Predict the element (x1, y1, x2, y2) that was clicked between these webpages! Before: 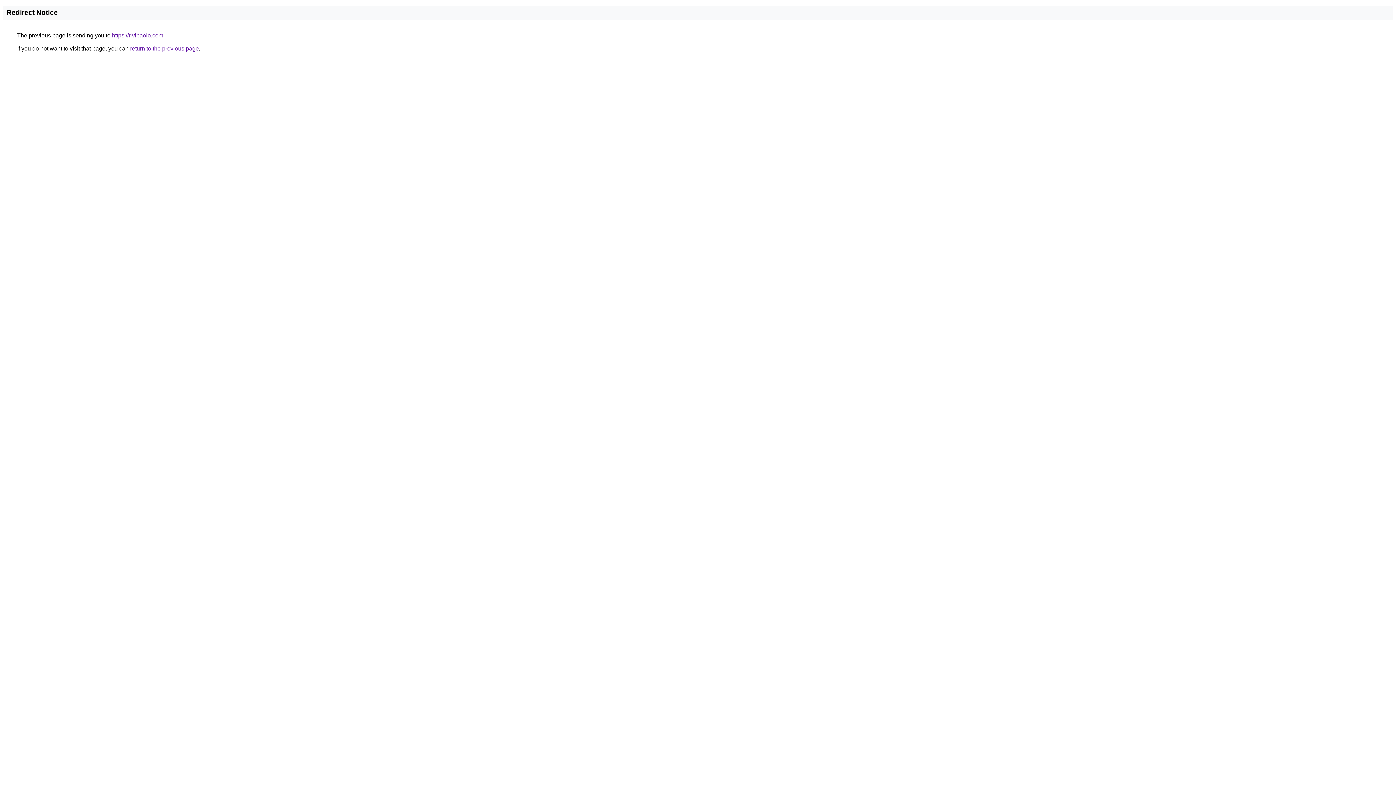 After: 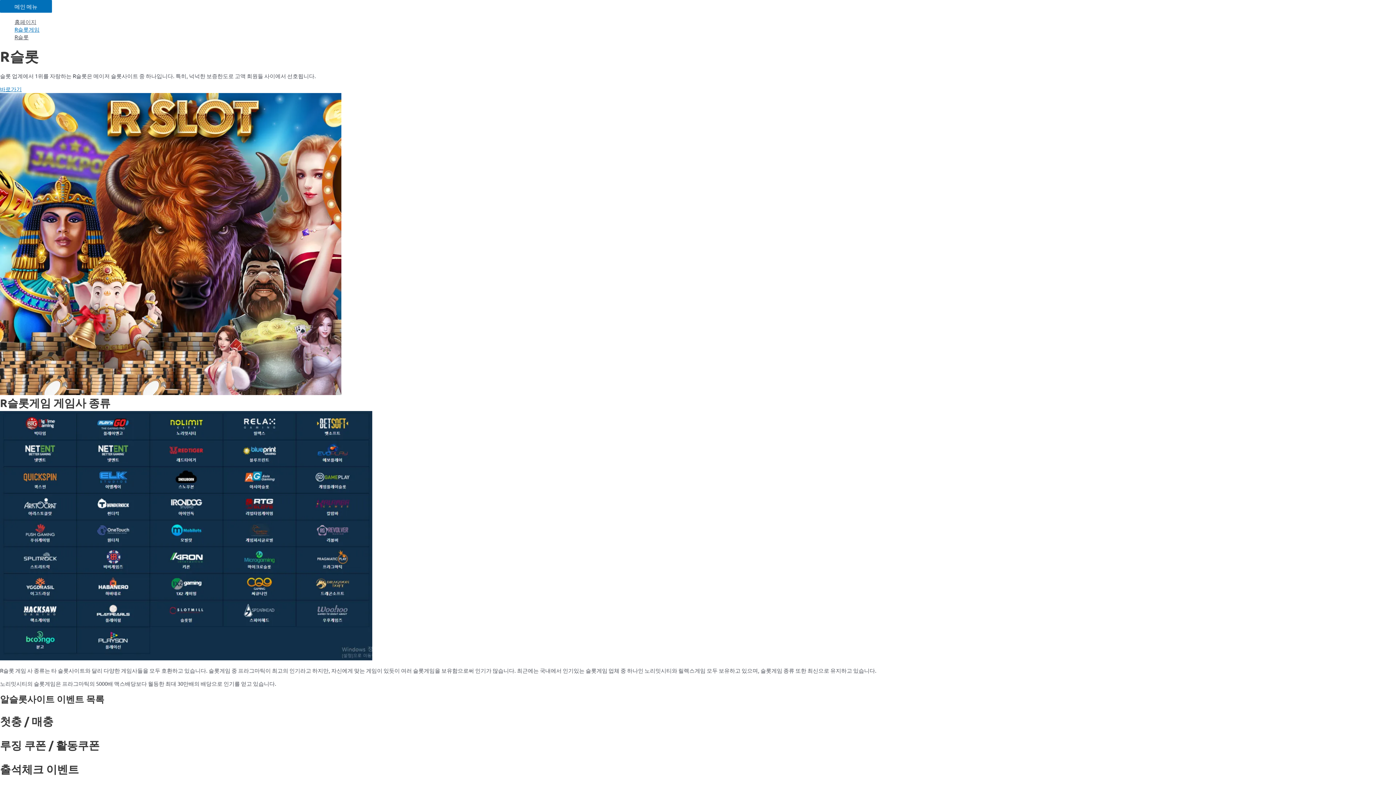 Action: label: https://rivipaolo.com bbox: (112, 32, 163, 38)